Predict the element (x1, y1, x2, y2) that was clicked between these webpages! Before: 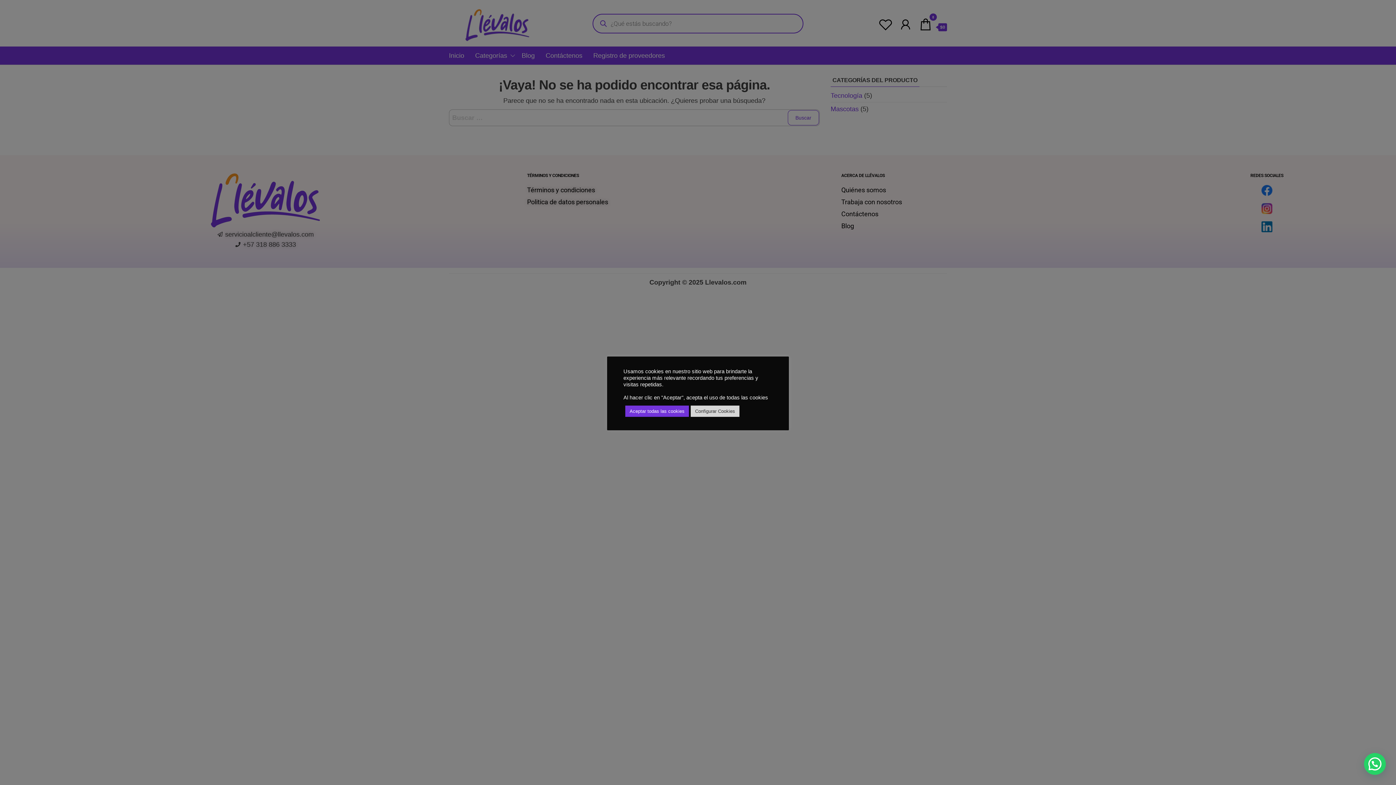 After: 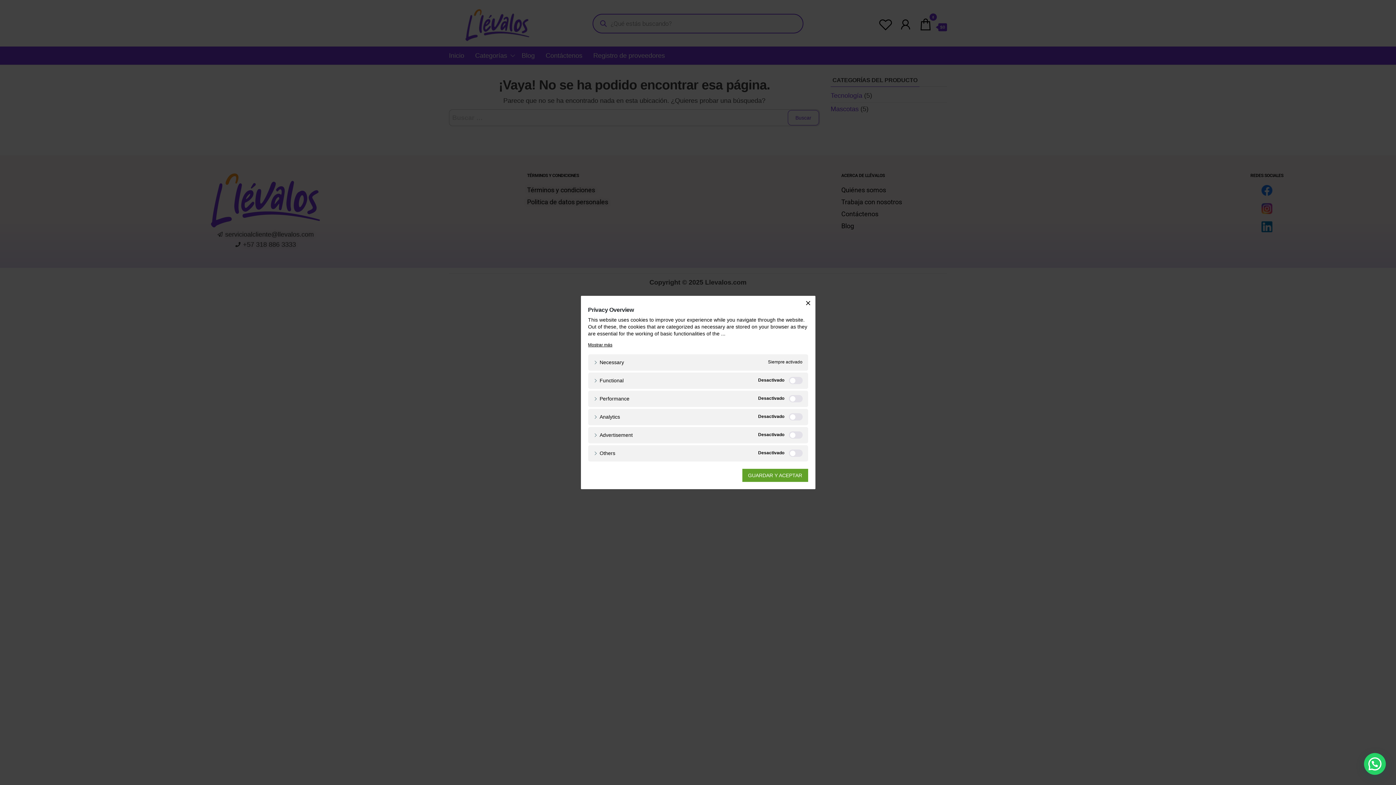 Action: label: Configurar Cookies bbox: (690, 405, 739, 416)